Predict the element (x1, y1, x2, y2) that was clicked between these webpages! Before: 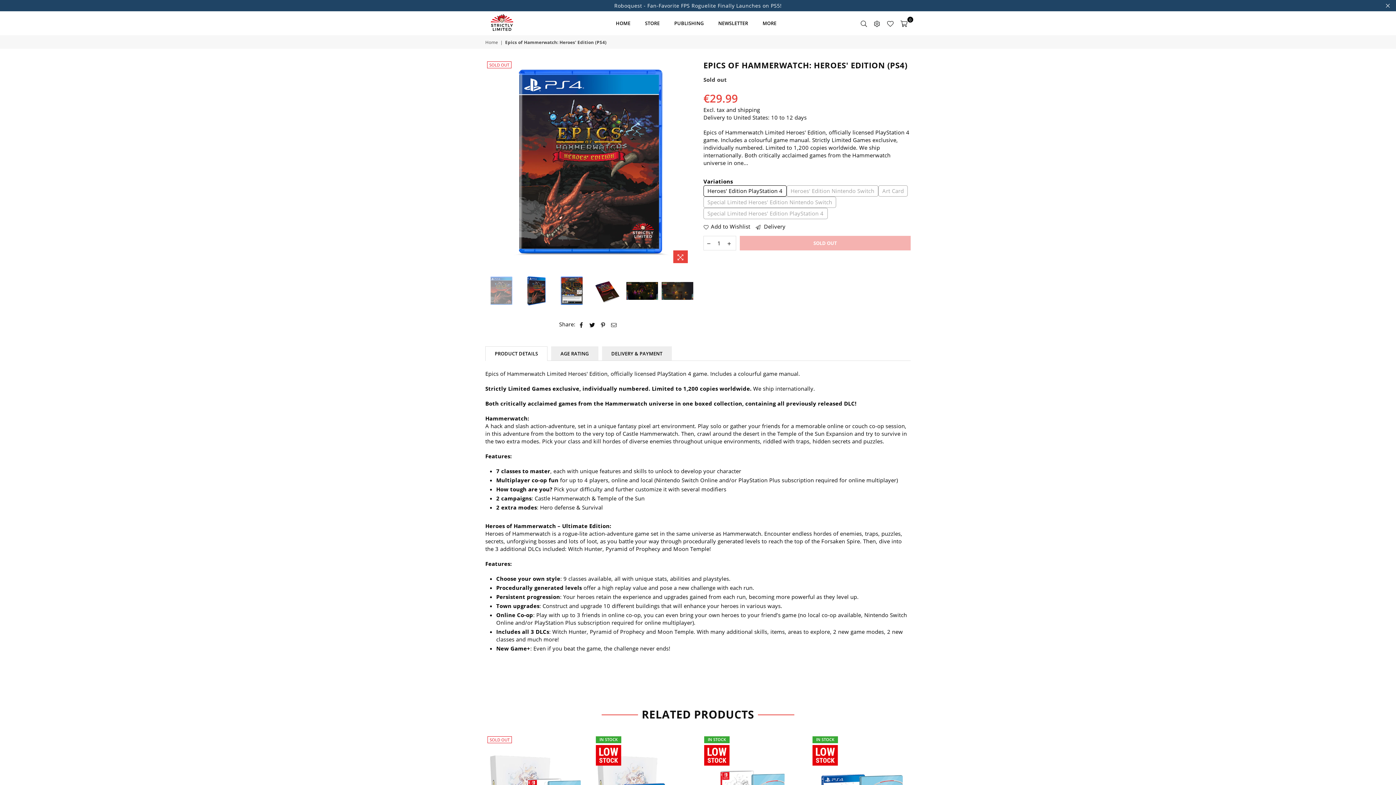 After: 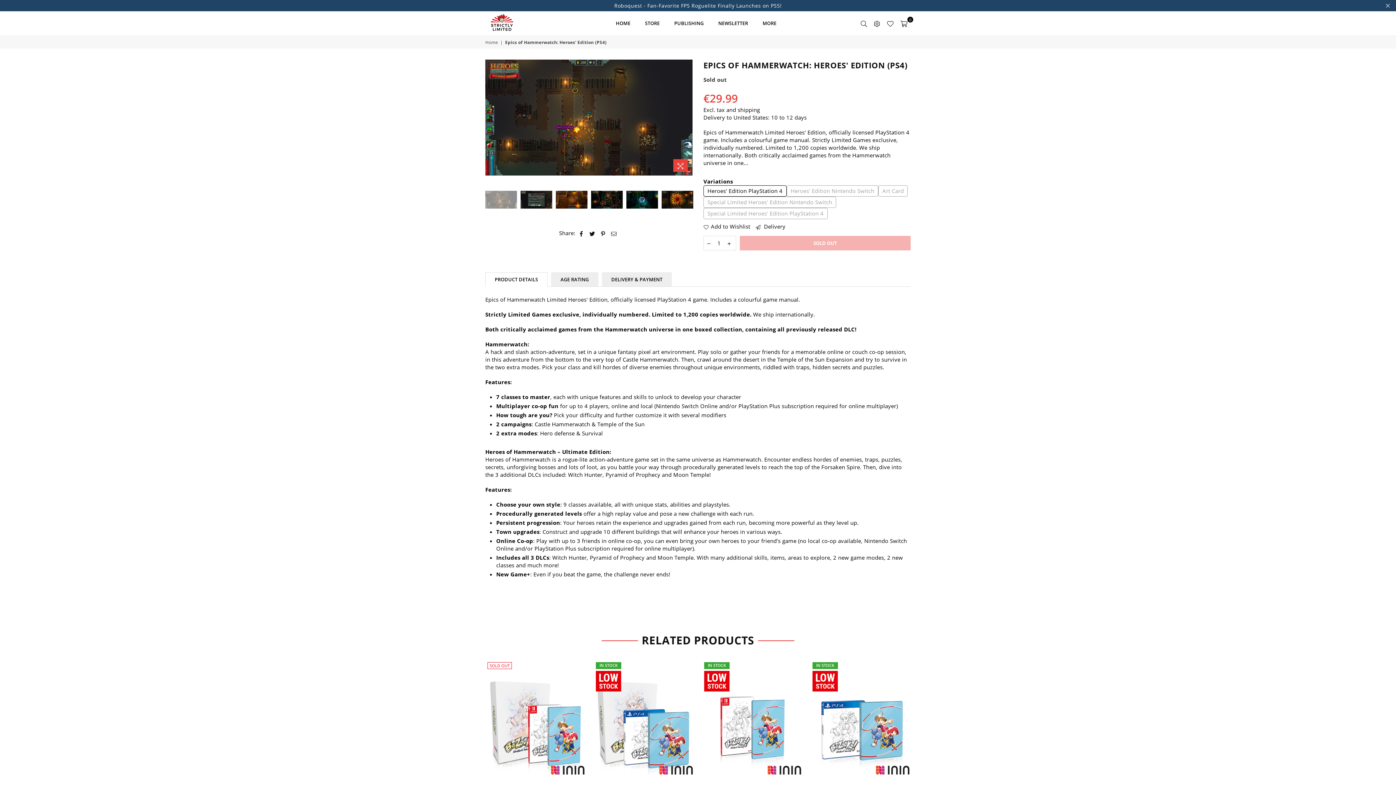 Action: bbox: (661, 270, 693, 311)